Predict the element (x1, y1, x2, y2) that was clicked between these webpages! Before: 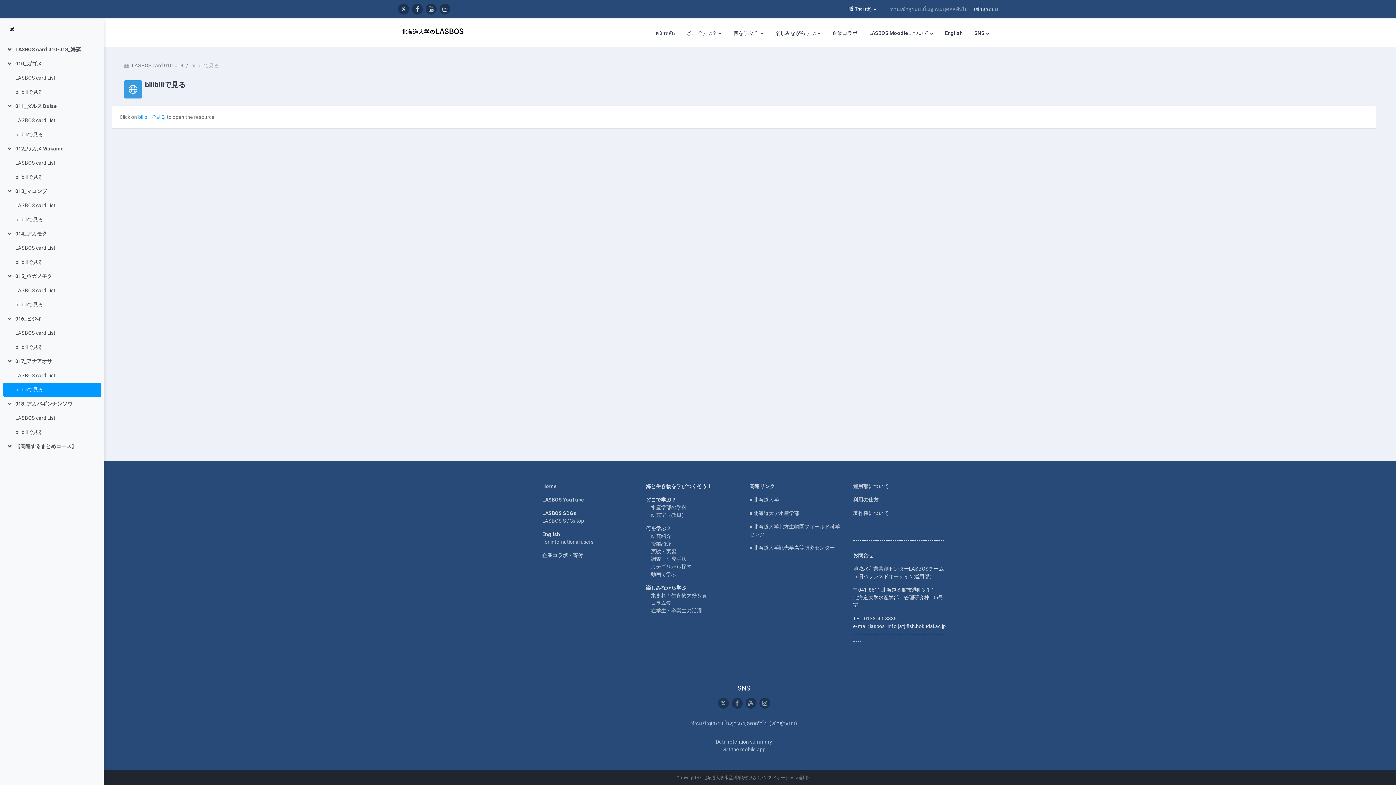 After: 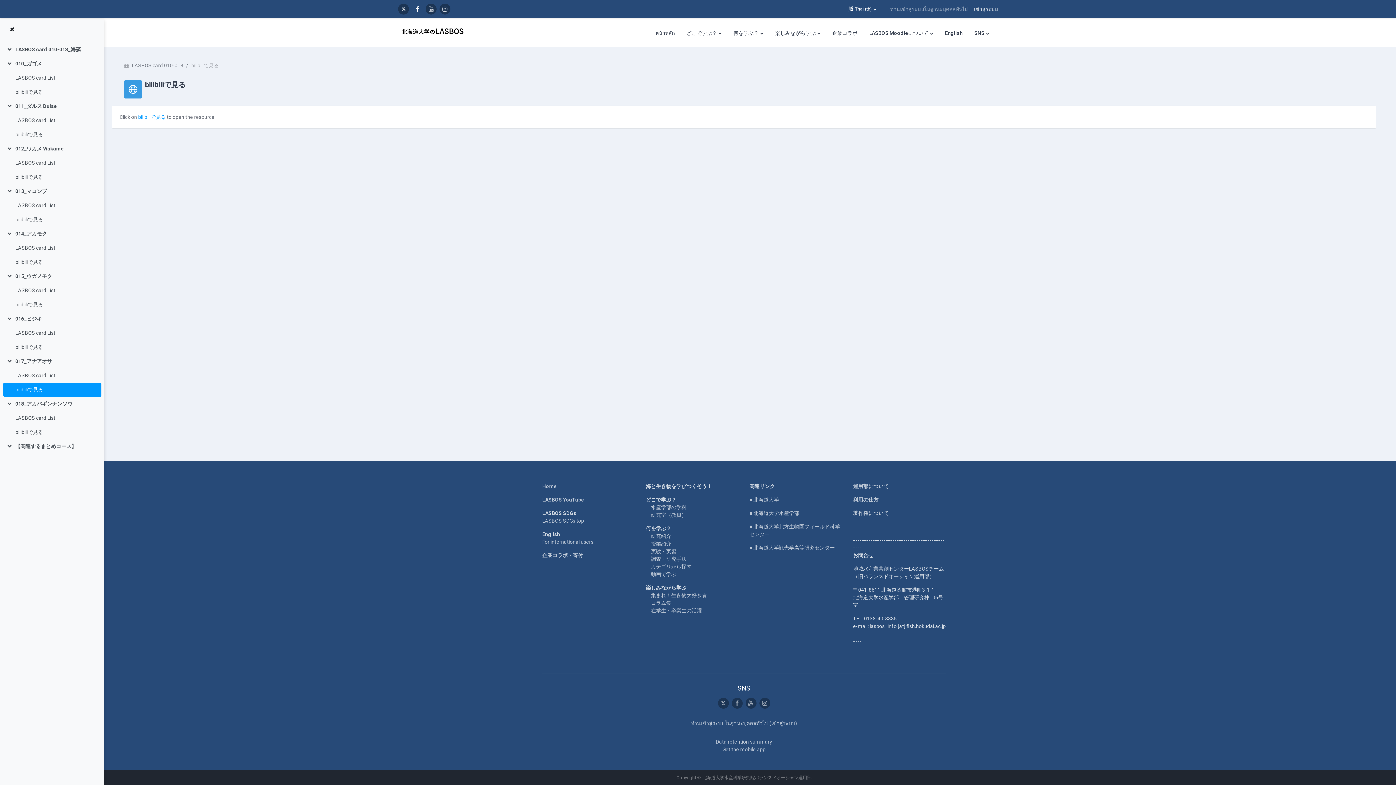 Action: bbox: (412, 3, 422, 14)